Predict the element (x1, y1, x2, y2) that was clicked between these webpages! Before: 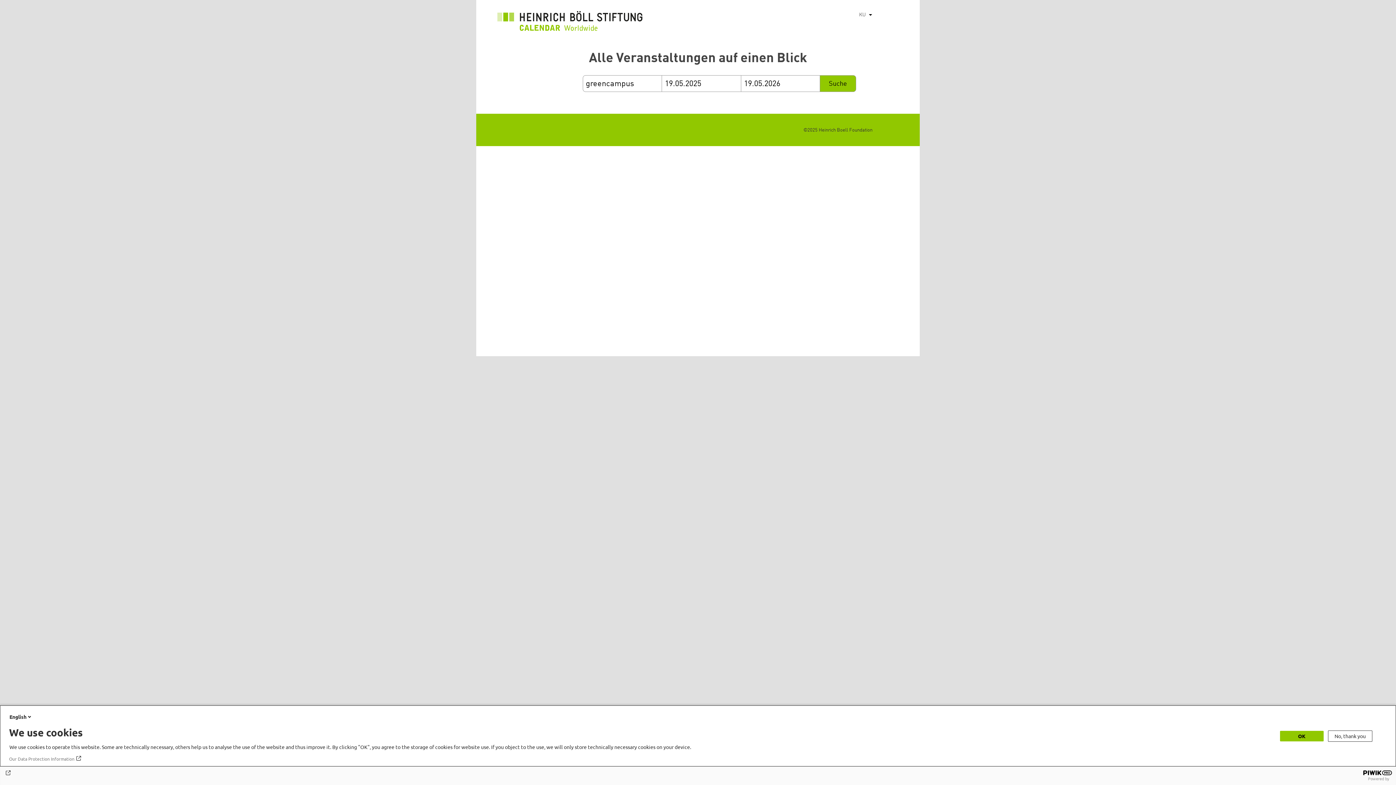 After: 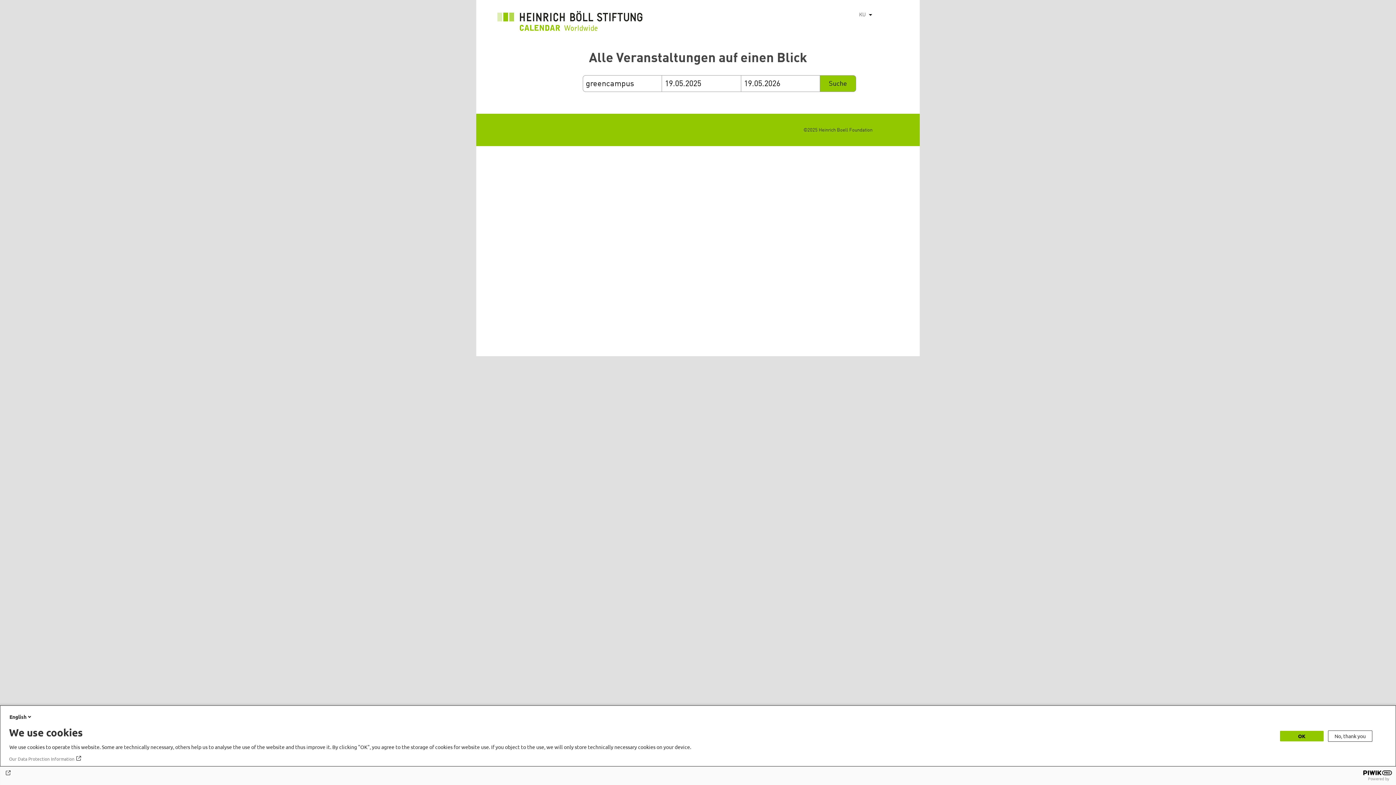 Action: bbox: (9, 756, 82, 762) label: Our Data Protection Information